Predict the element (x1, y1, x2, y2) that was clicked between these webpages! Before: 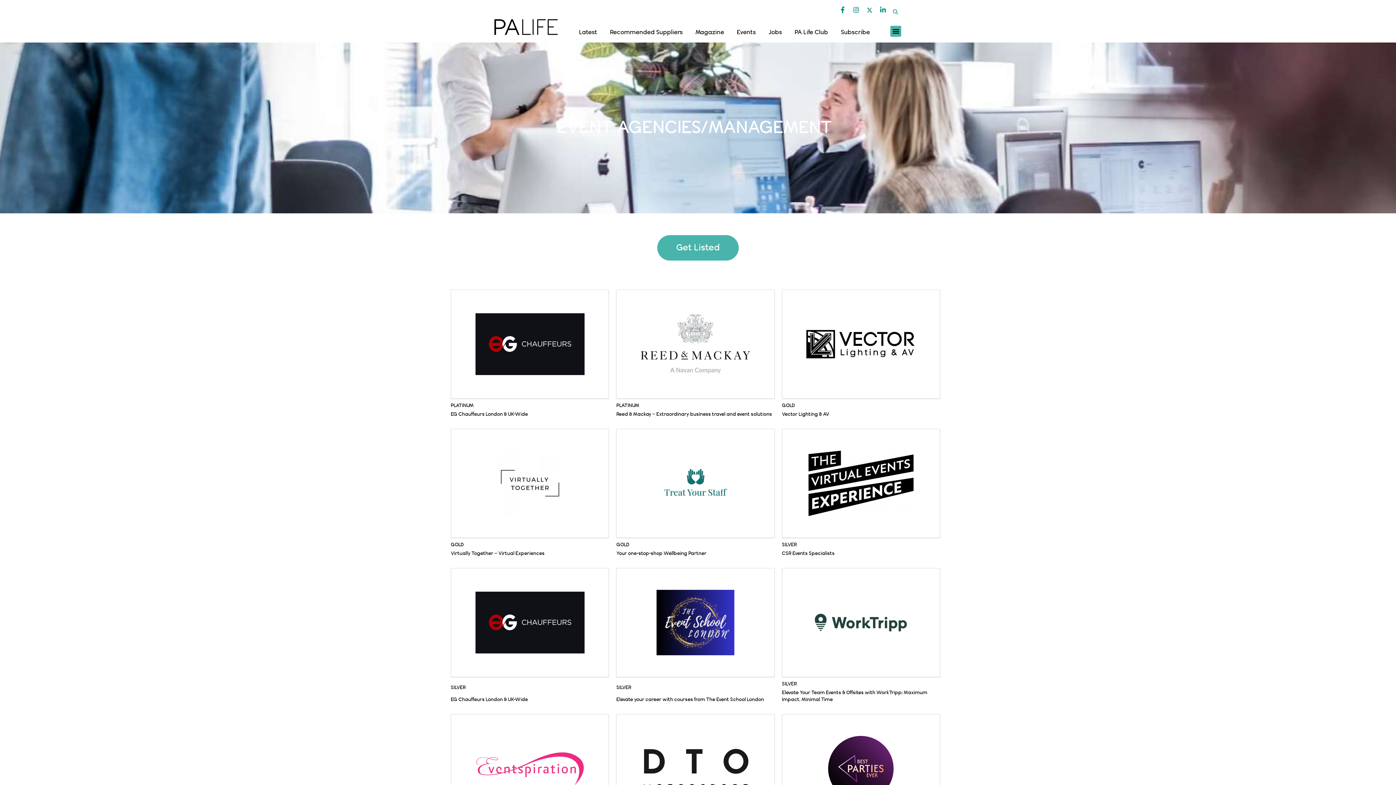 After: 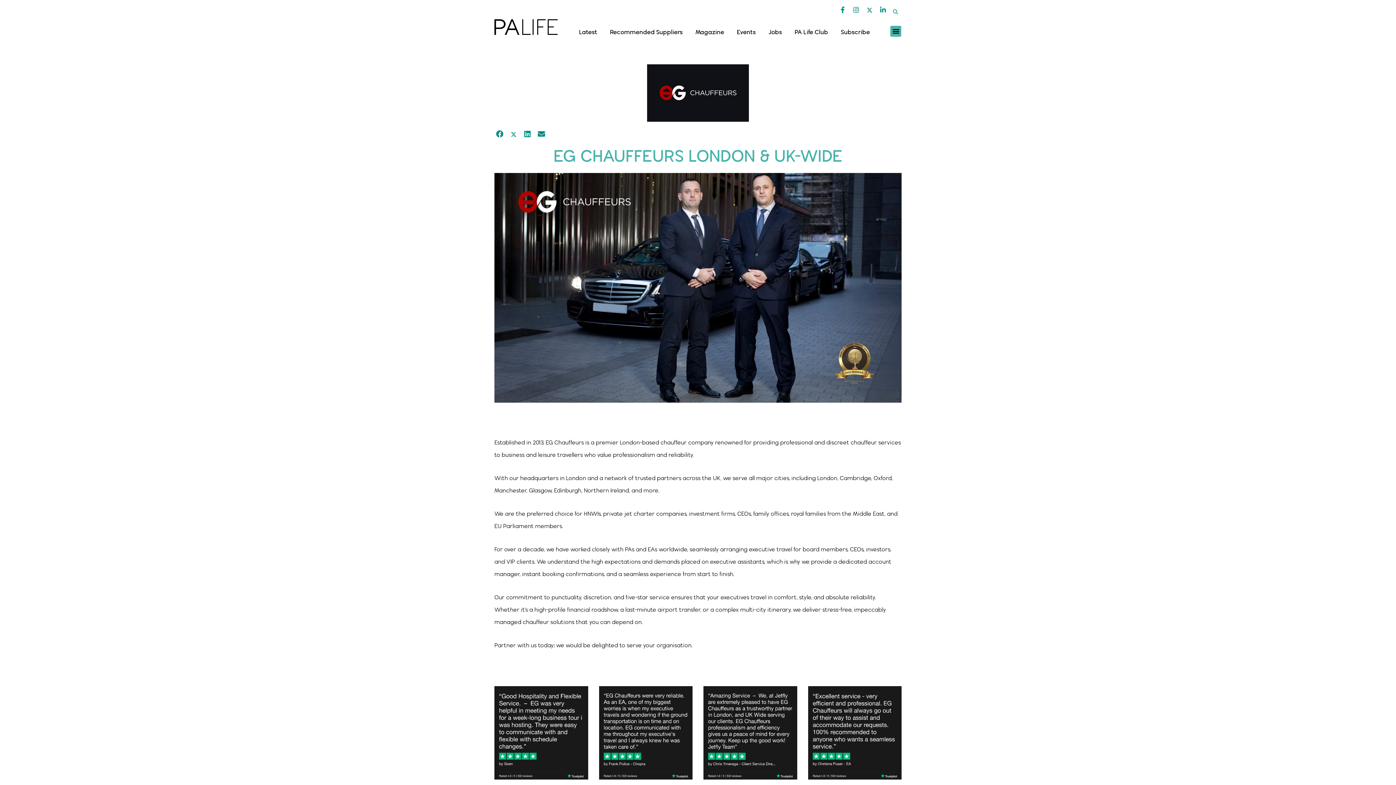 Action: bbox: (450, 411, 528, 417) label: EG Chauffeurs London & UK-Wide